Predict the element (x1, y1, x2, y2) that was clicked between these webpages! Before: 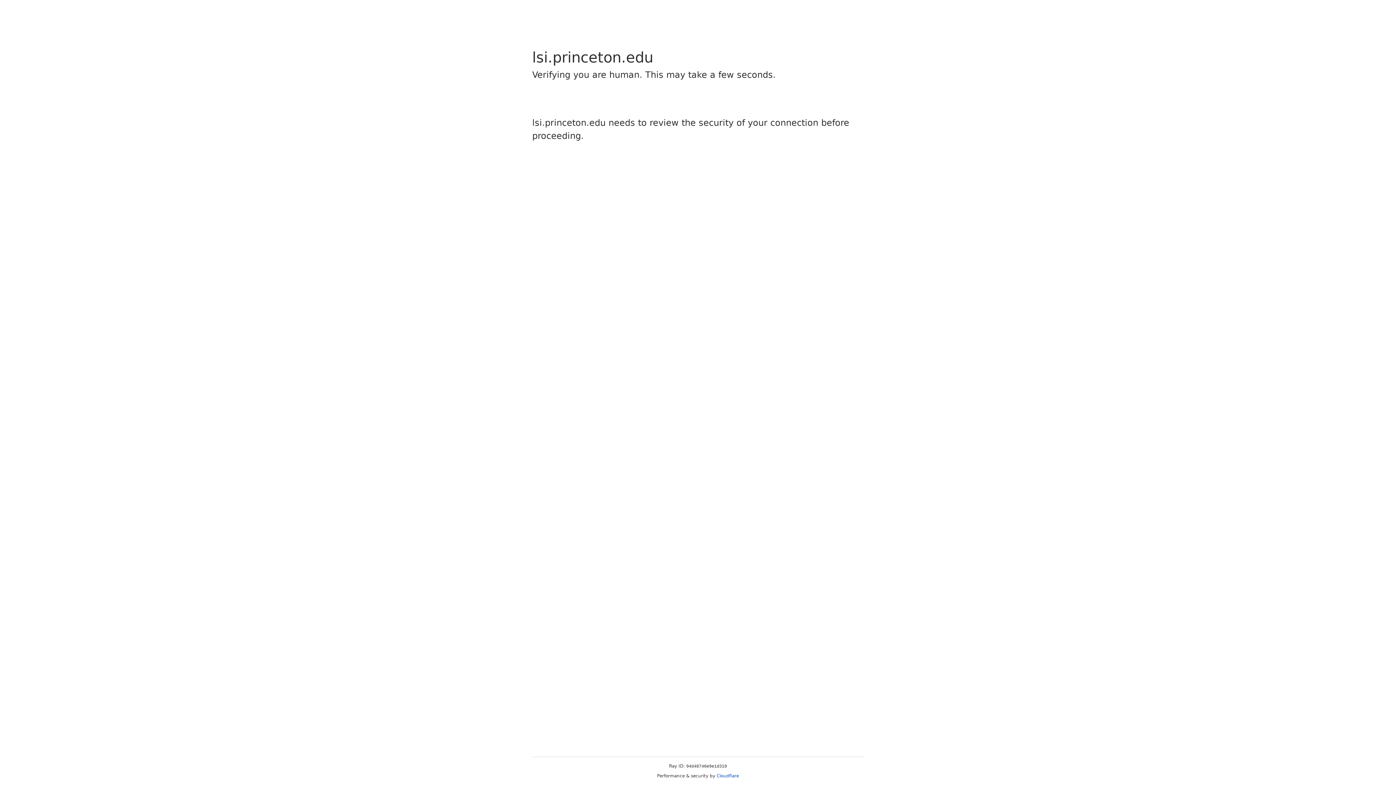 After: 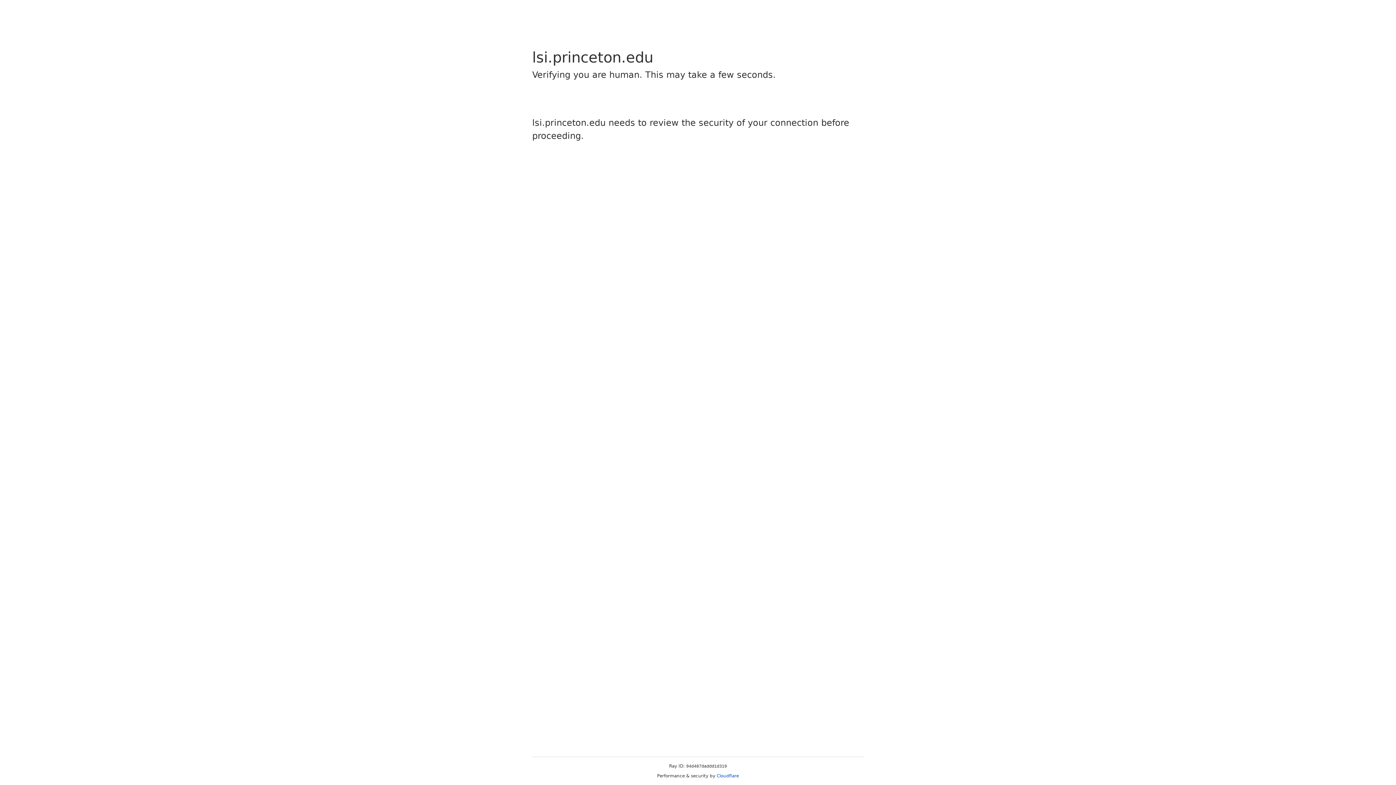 Action: bbox: (716, 773, 739, 778) label: Cloudflare